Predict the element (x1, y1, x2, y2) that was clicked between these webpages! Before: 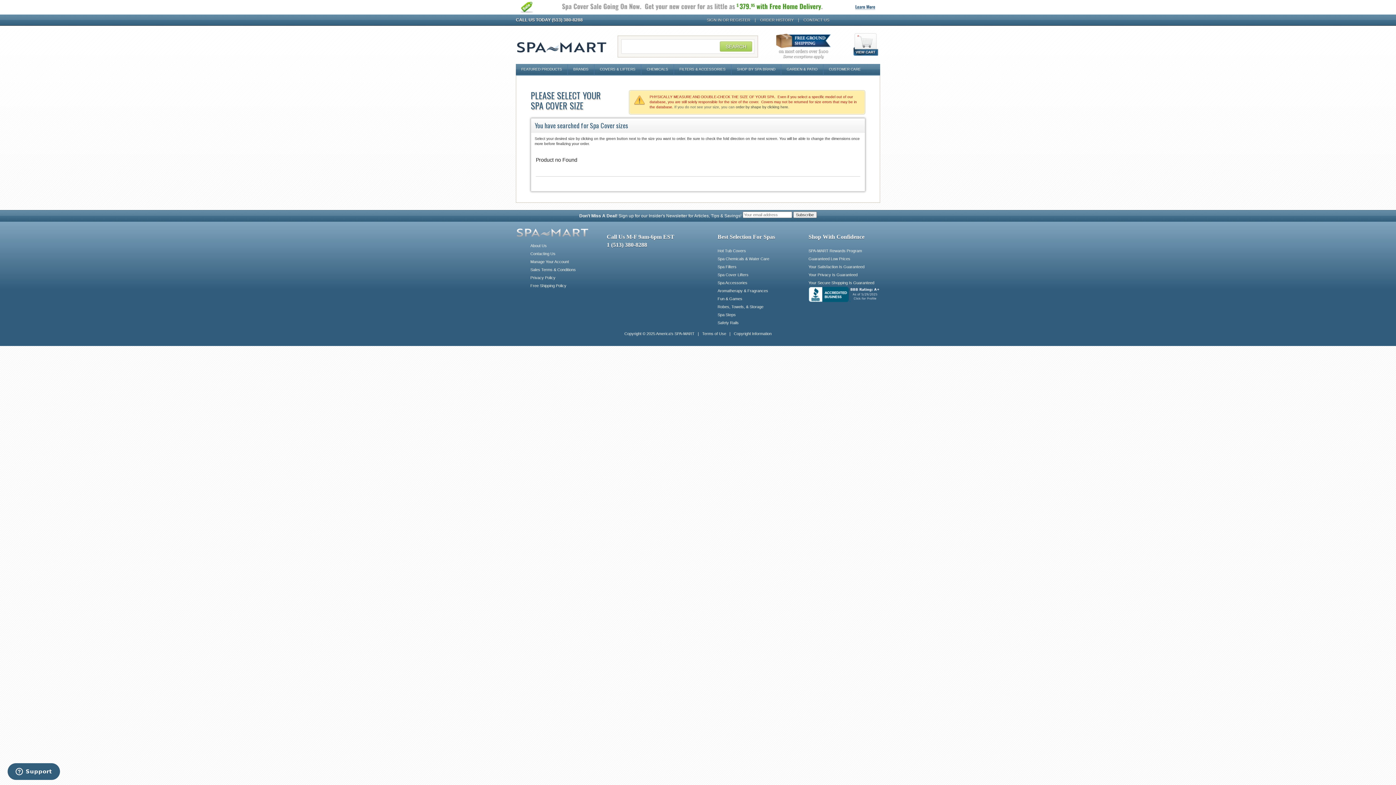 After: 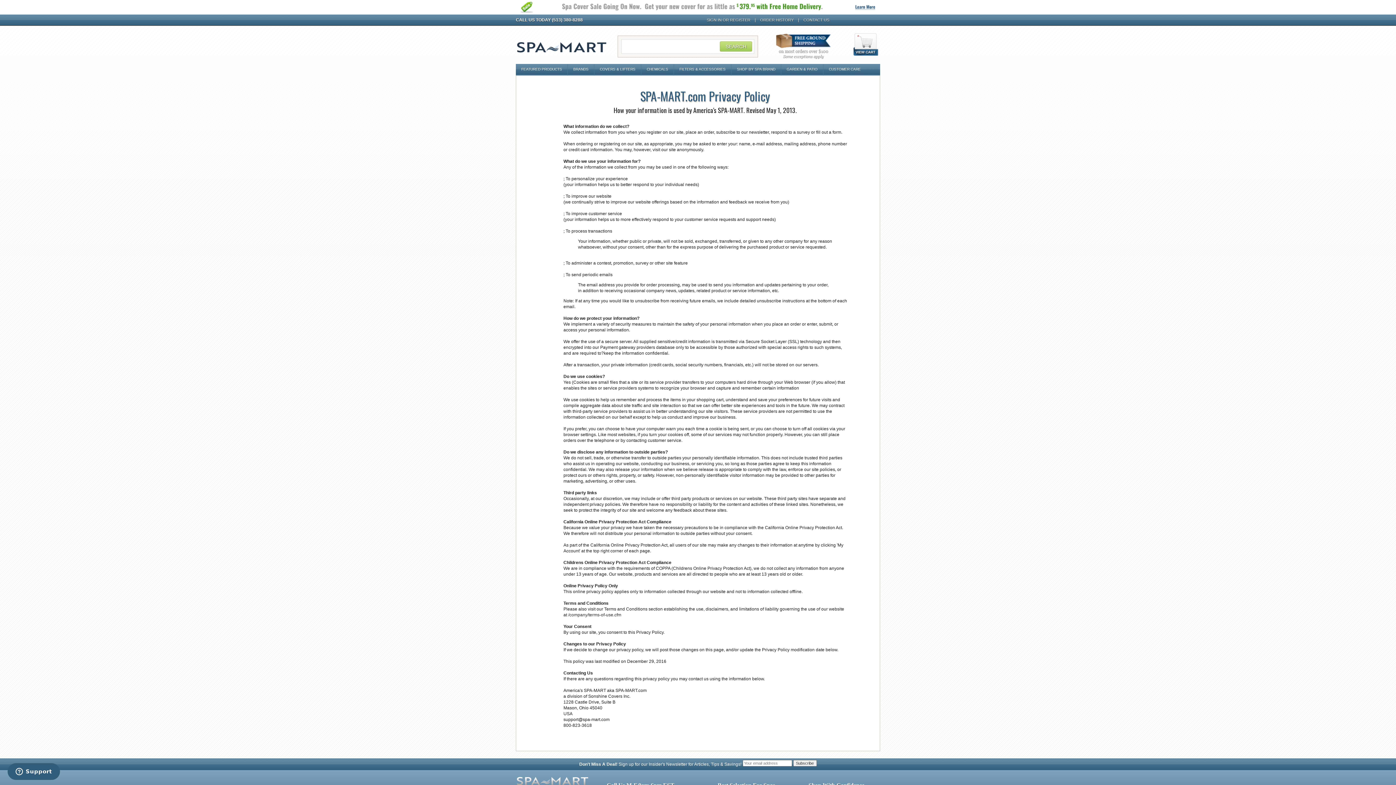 Action: bbox: (516, 273, 596, 281) label: Privacy Policy